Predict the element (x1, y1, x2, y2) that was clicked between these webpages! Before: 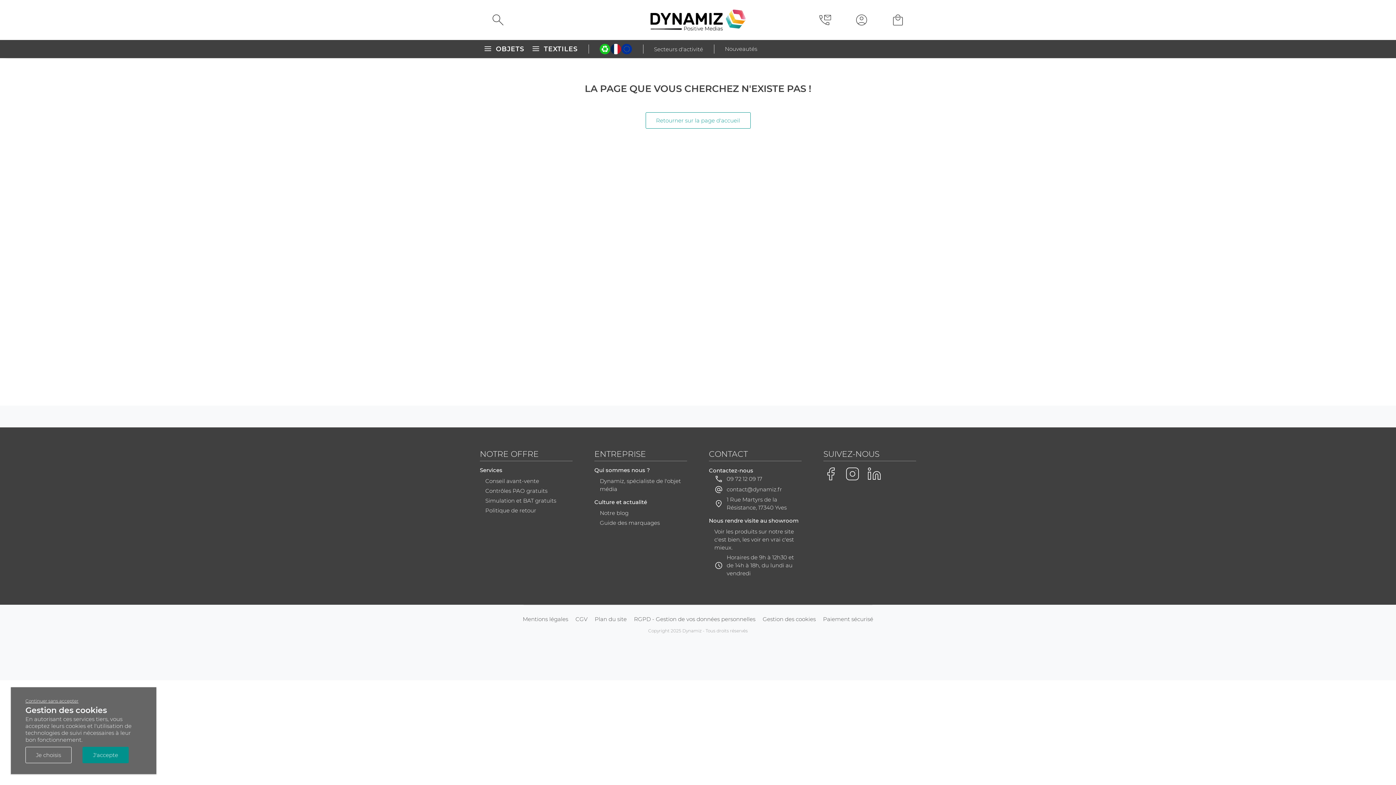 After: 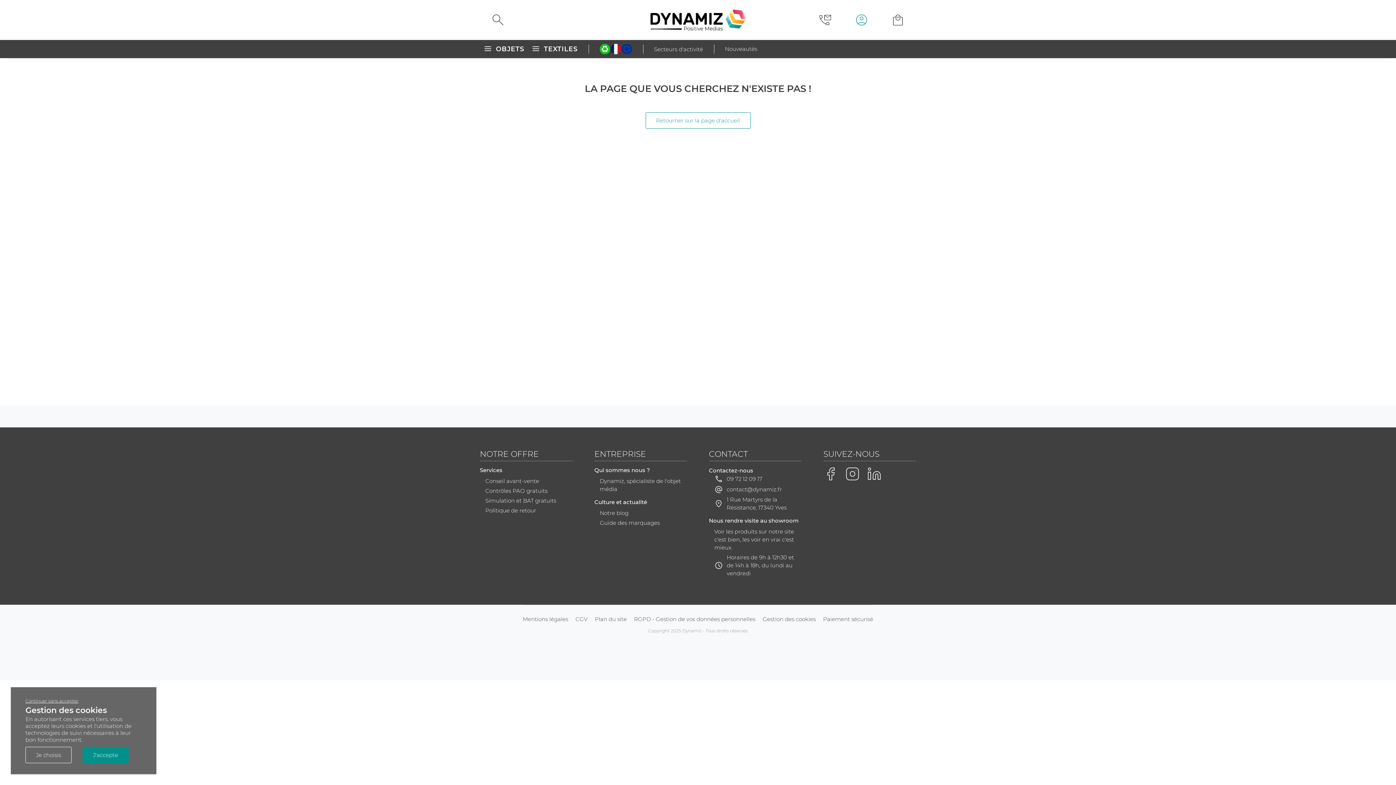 Action: bbox: (843, 0, 880, 40)